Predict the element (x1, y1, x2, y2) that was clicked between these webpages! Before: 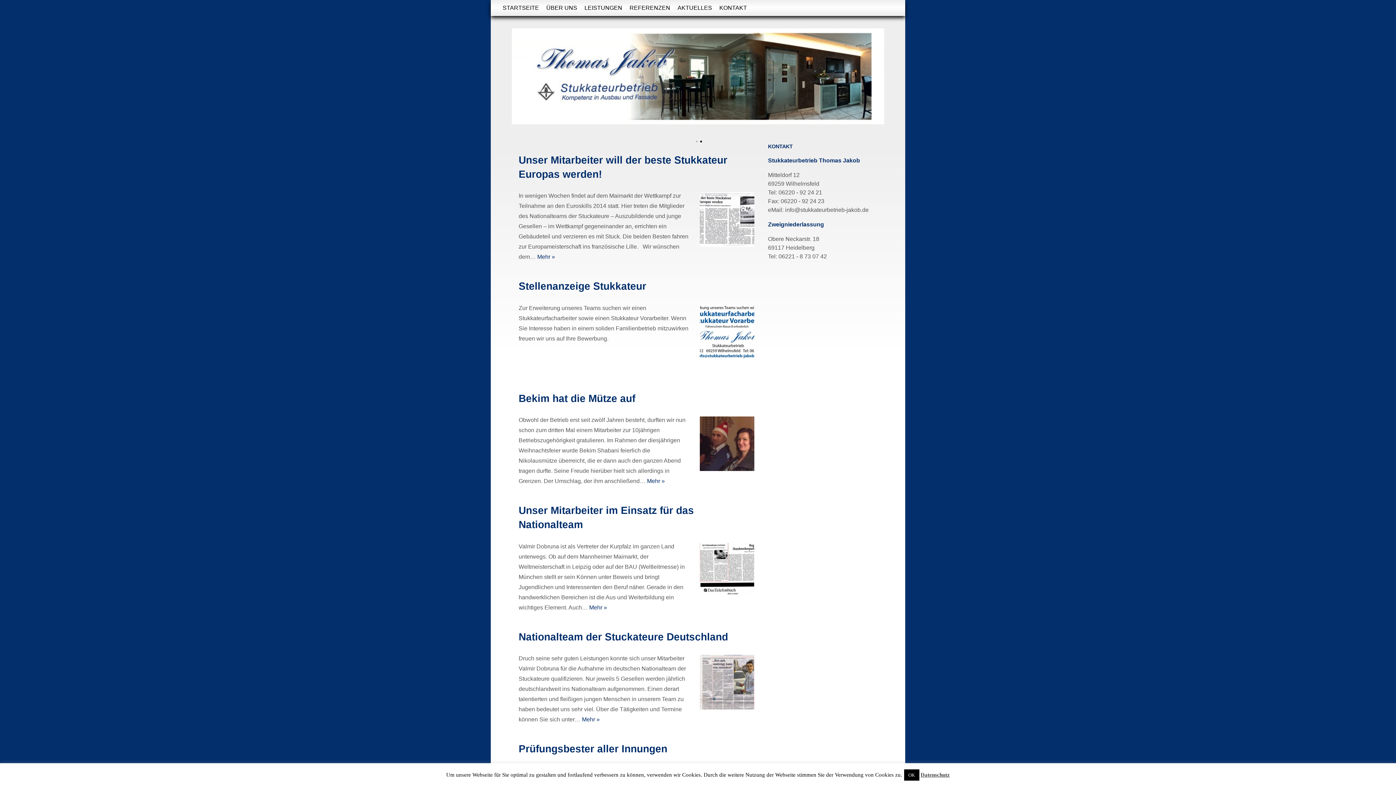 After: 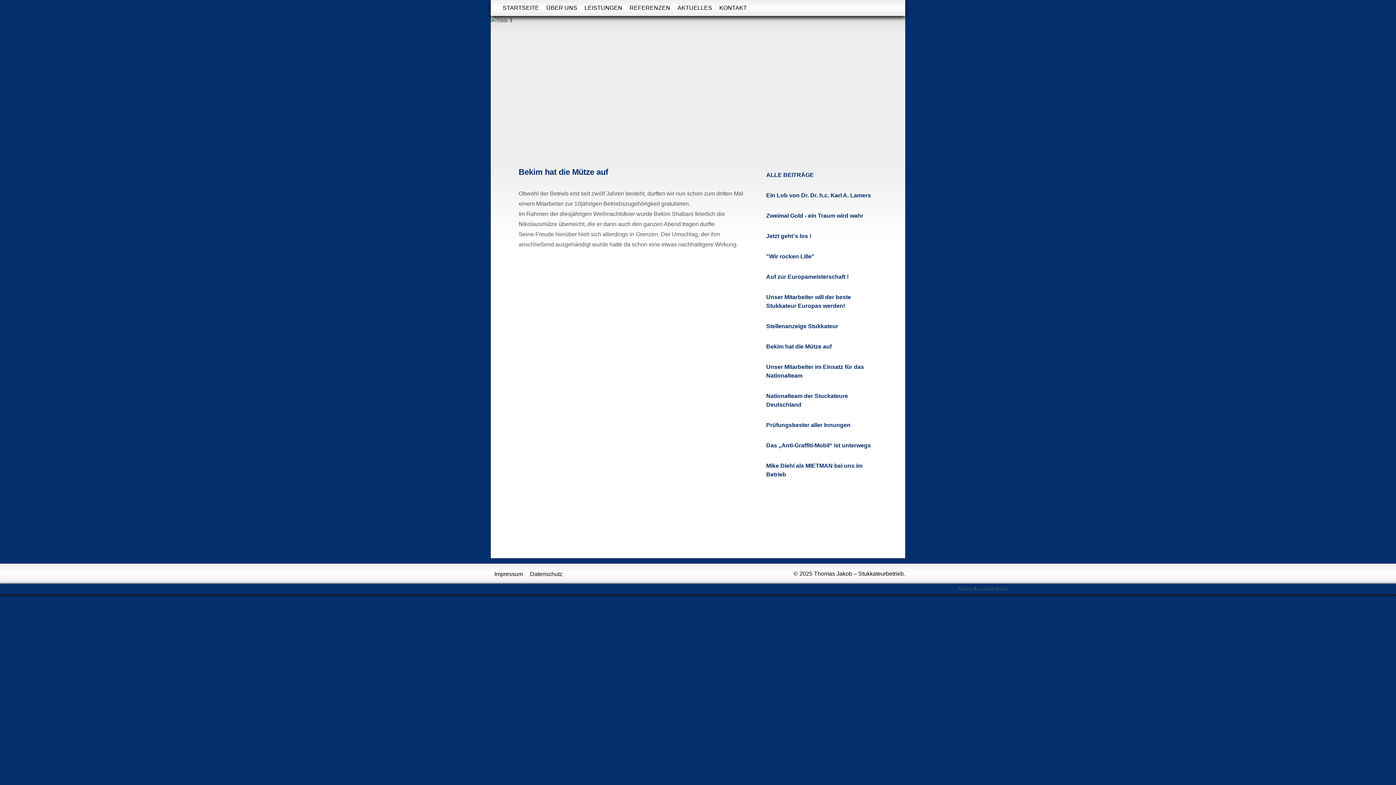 Action: bbox: (518, 392, 635, 404) label: Bekim hat die Mütze auf